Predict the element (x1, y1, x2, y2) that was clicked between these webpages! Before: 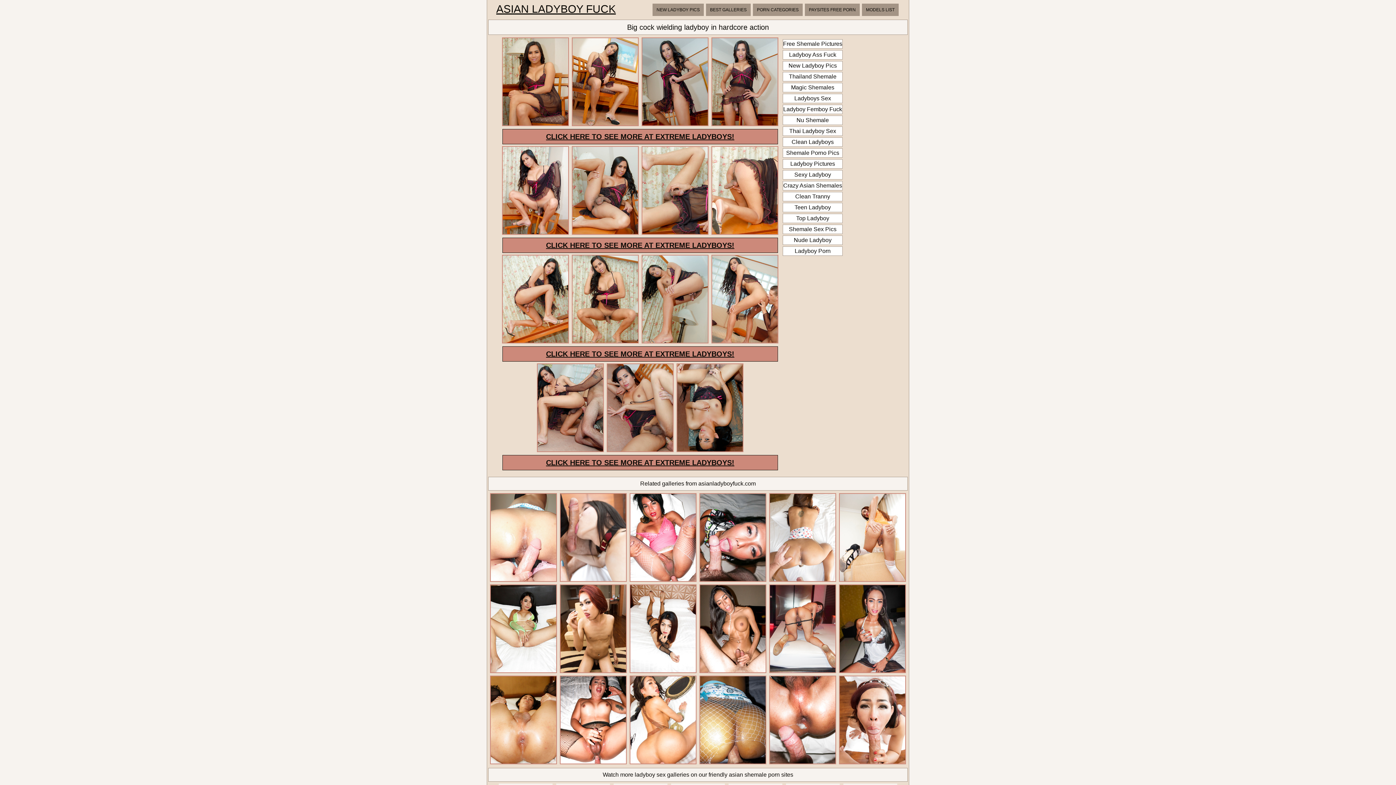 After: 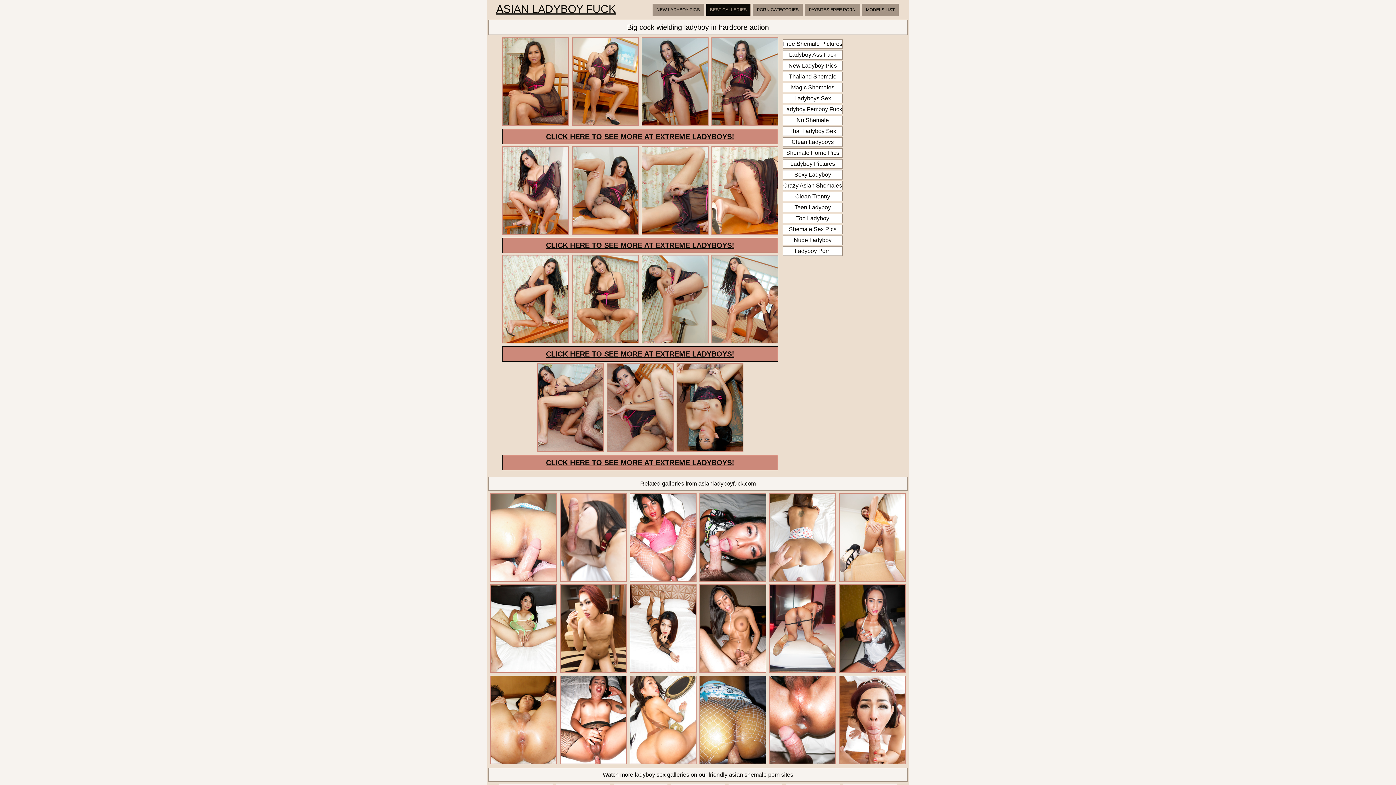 Action: bbox: (706, 3, 750, 16) label: BEST GALLERIES